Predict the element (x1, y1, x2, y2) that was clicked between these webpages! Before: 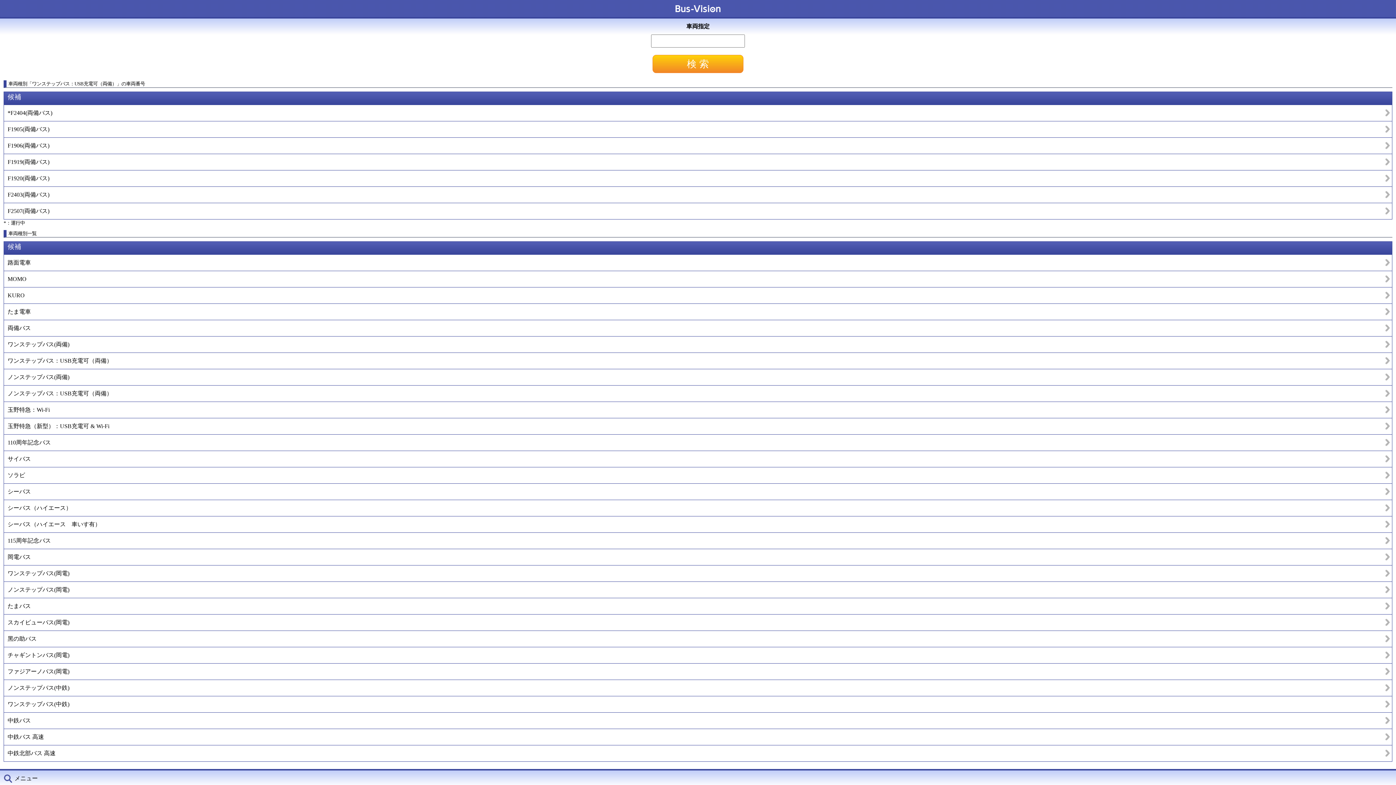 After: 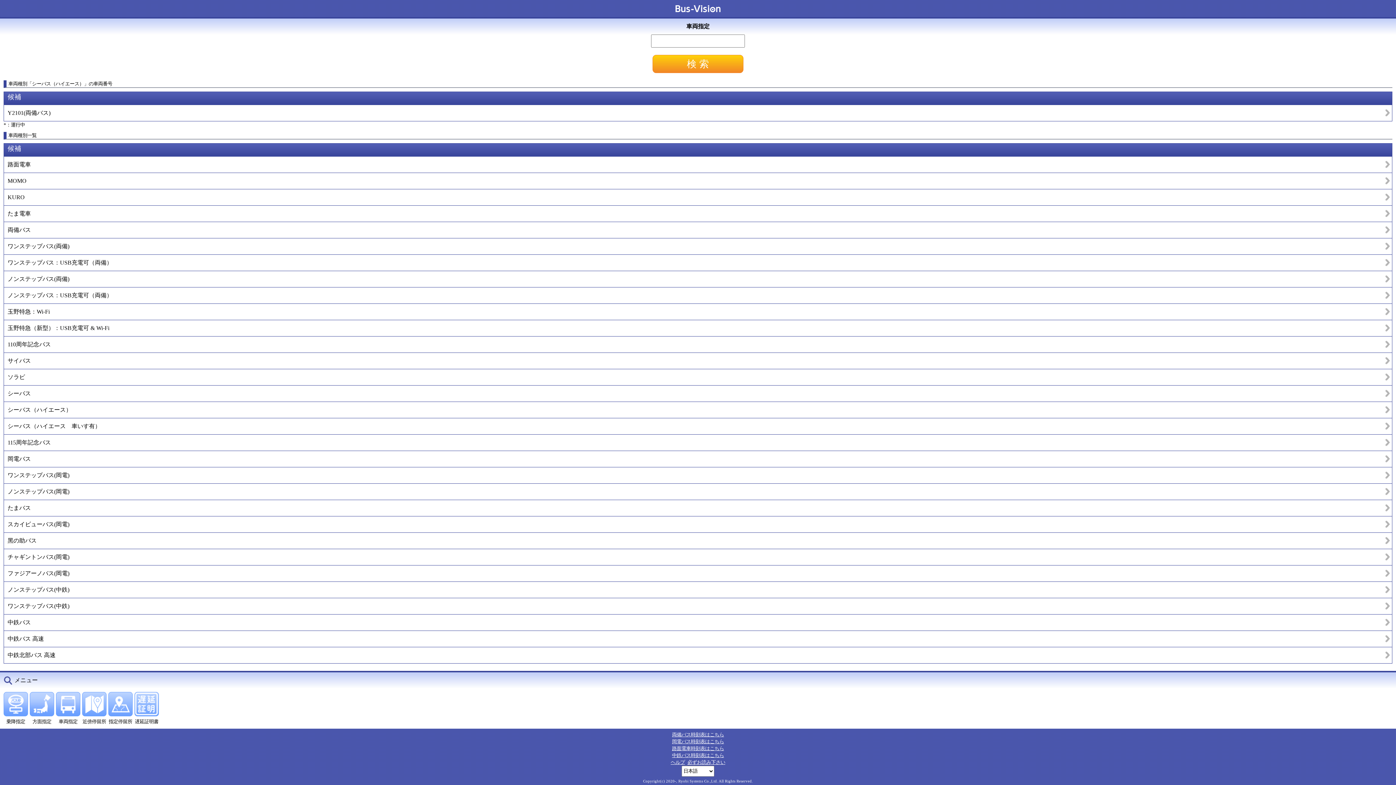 Action: label: シーバス（ハイエース） bbox: (3, 500, 1392, 516)